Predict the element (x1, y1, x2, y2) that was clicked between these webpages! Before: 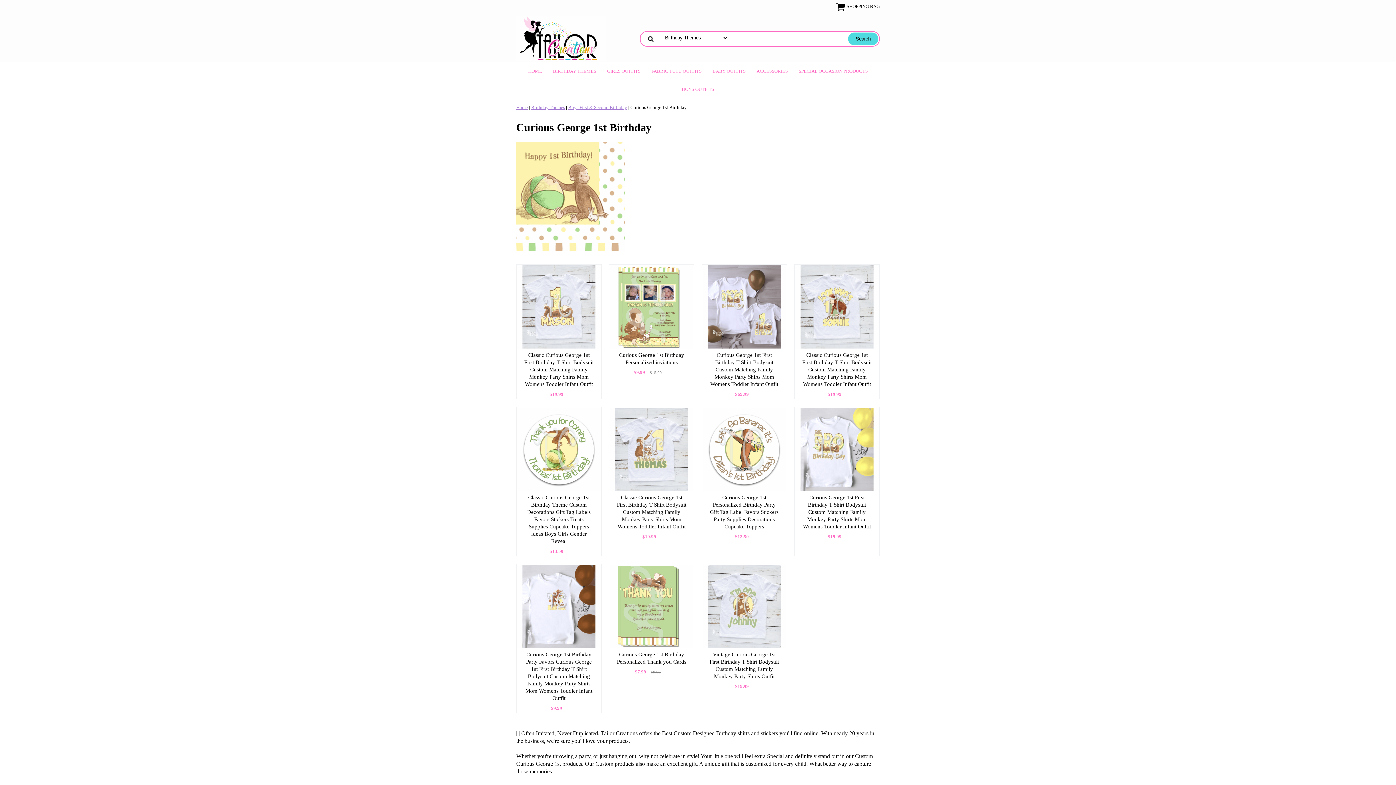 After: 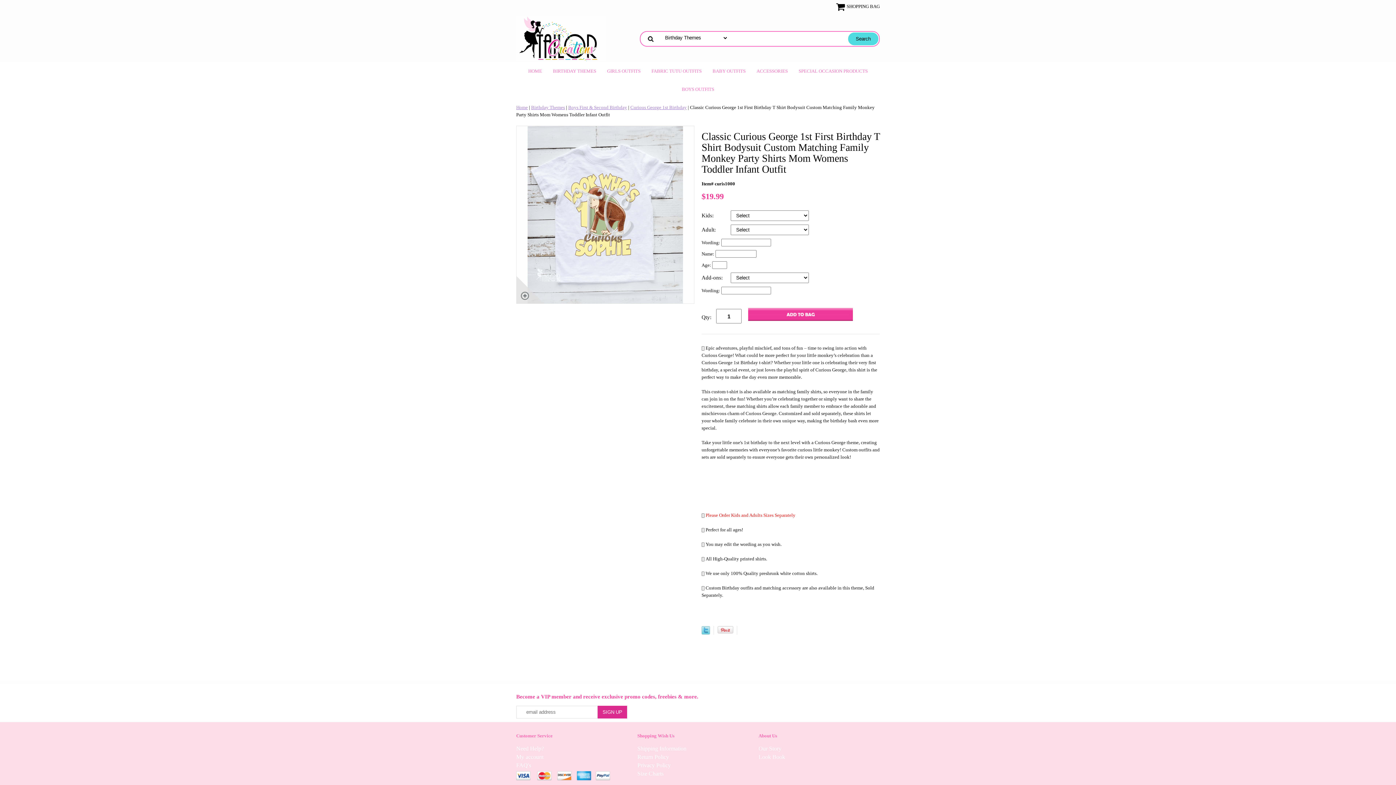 Action: bbox: (794, 264, 879, 351)